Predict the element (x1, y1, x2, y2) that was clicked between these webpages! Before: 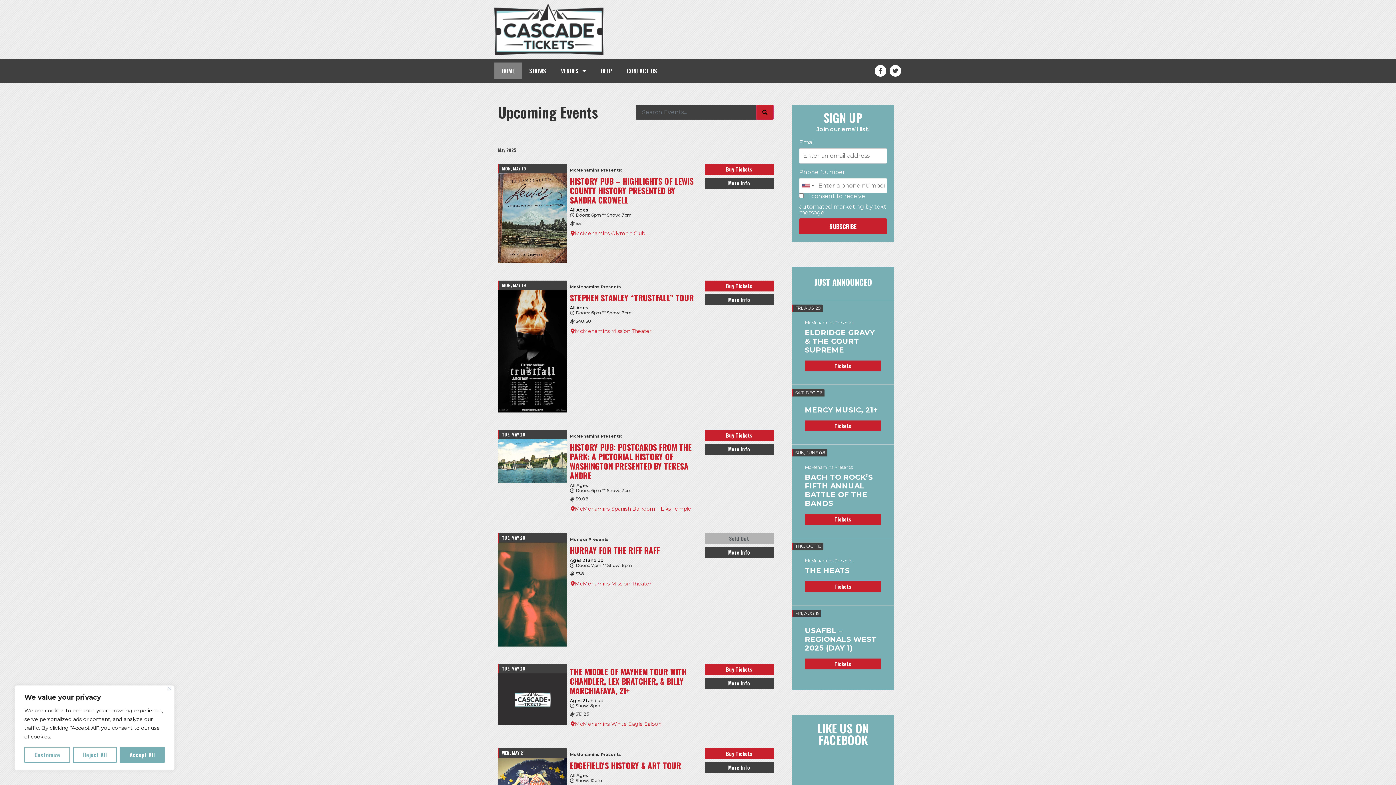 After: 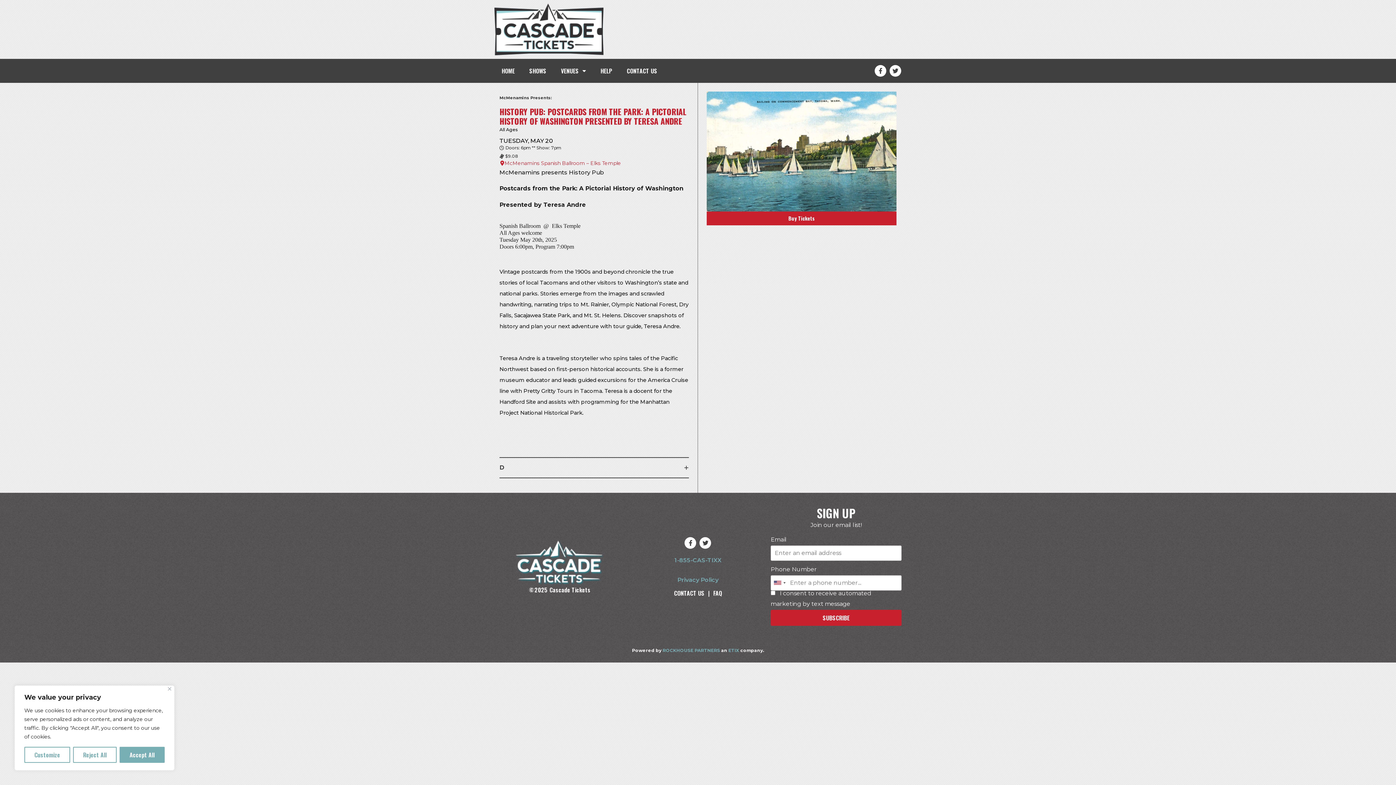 Action: label: More Info bbox: (704, 443, 773, 454)